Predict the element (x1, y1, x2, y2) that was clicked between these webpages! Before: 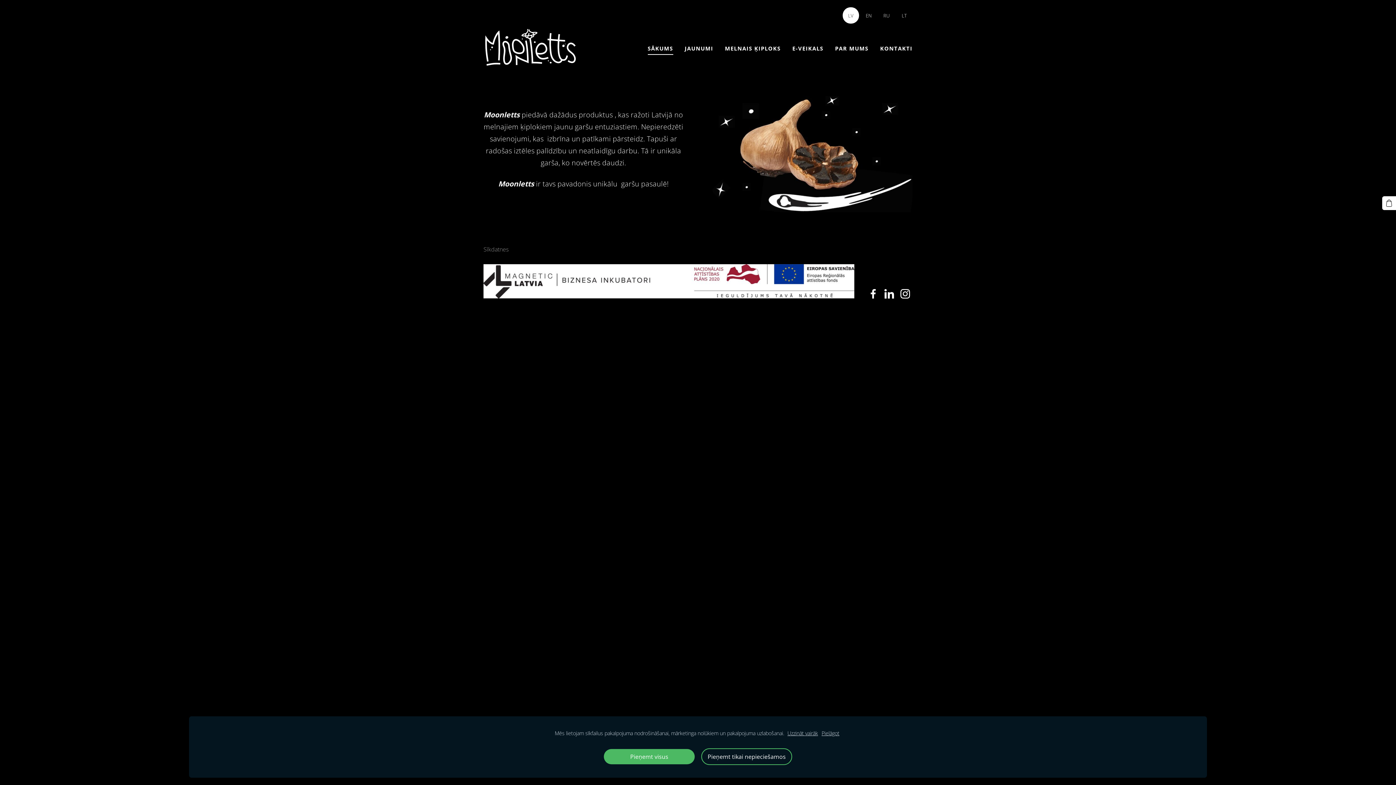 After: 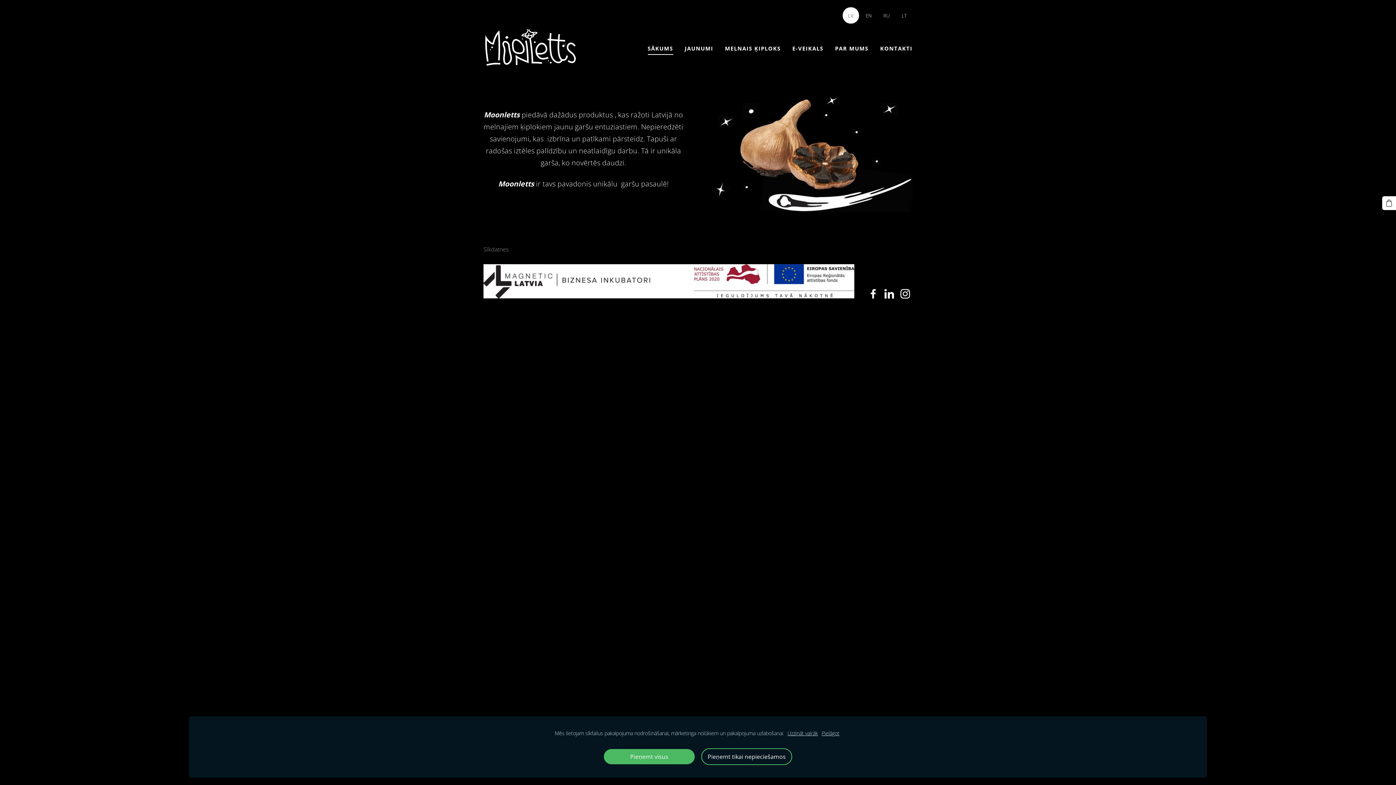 Action: label: Sīkdatnes bbox: (483, 245, 508, 253)